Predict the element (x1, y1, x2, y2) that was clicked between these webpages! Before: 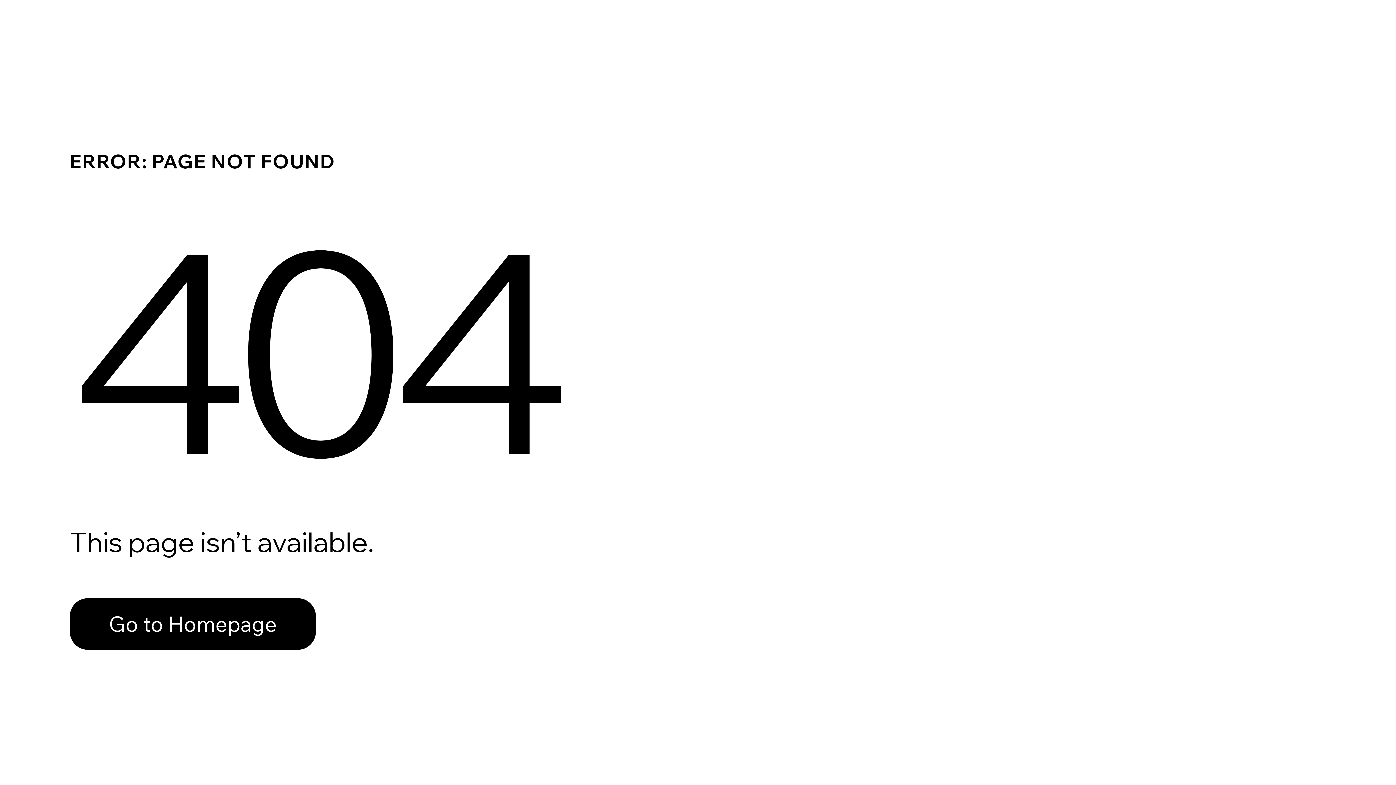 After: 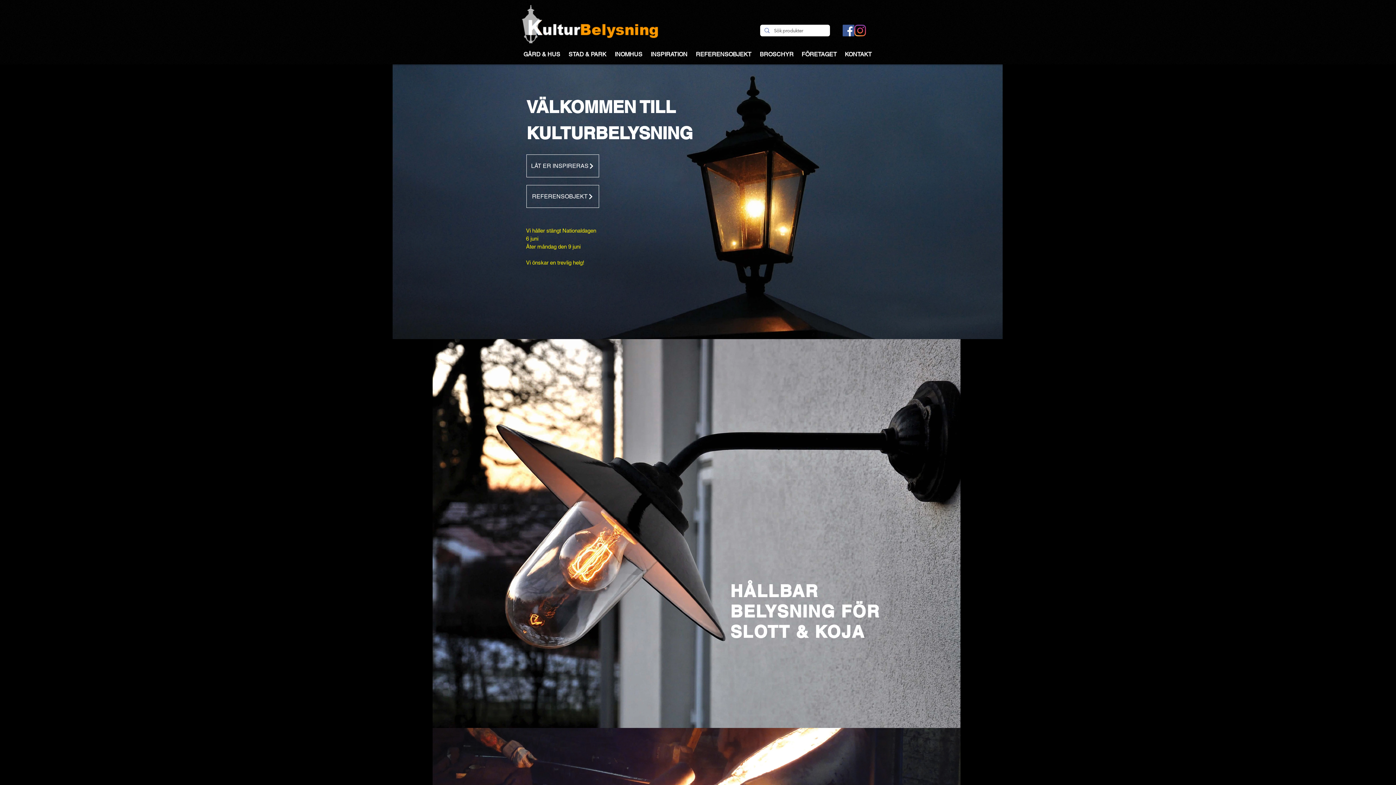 Action: label: Go to Homepage bbox: (69, 582, 768, 659)